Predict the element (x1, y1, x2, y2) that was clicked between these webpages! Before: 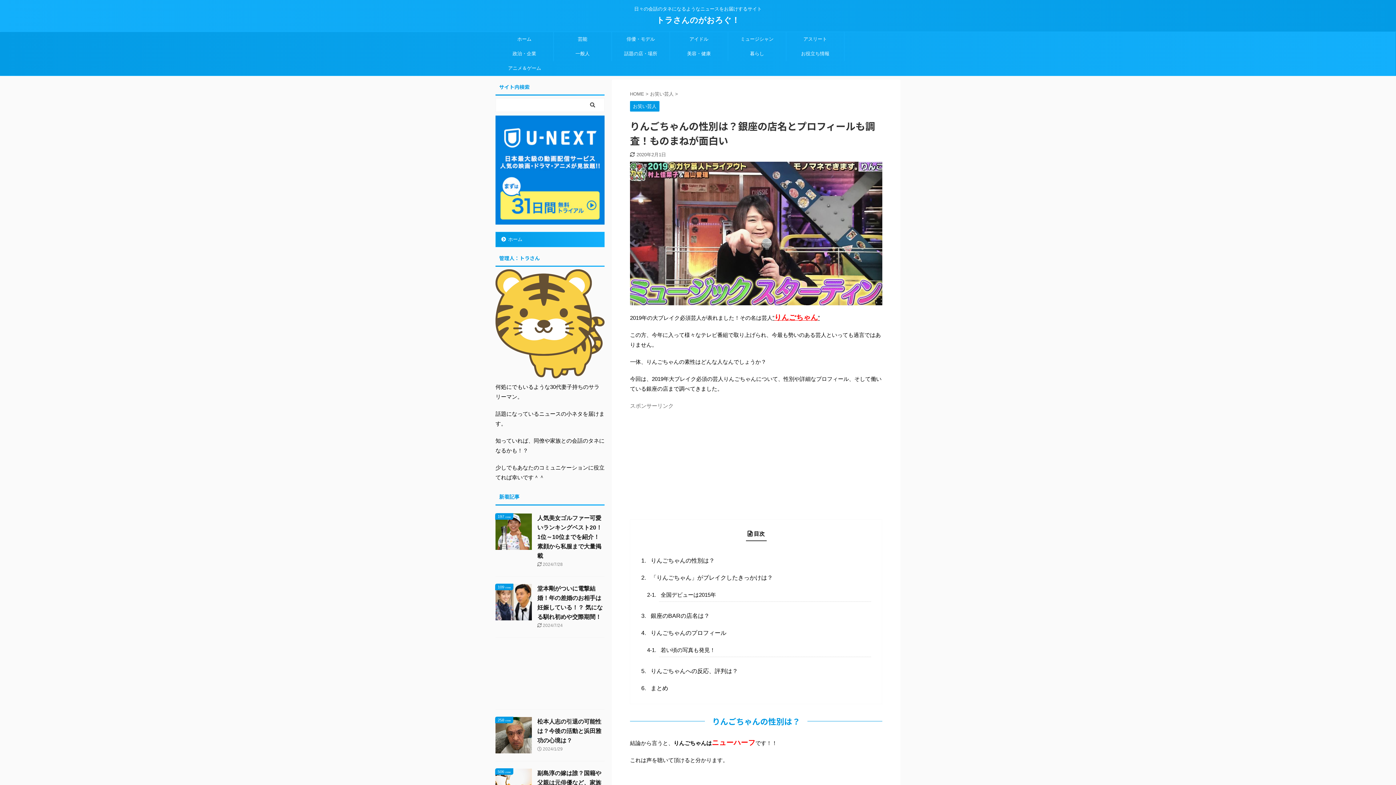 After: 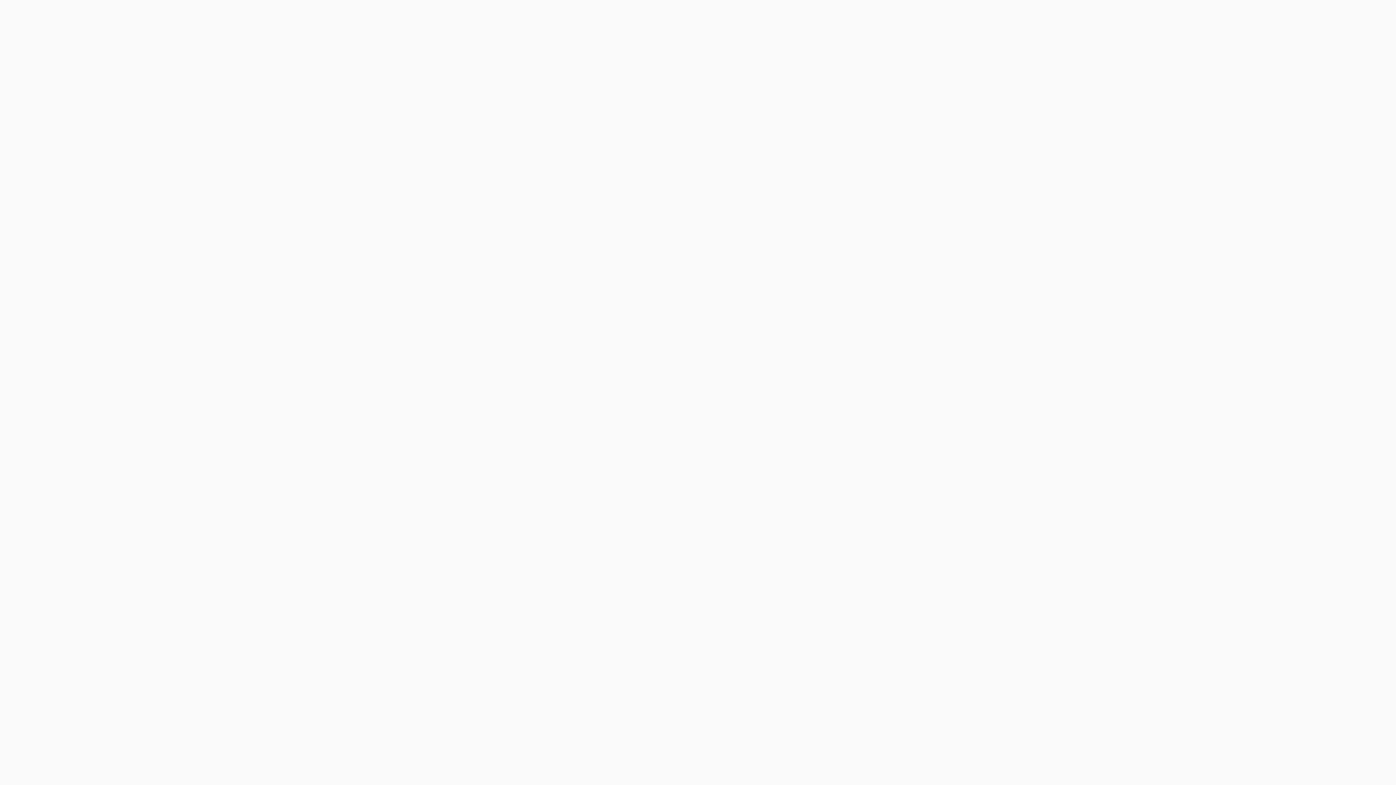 Action: label: 人気美女ゴルファー可愛いランキングベスト20！1位～10位までを紹介！素顔から私服まで大量掲載 bbox: (537, 515, 602, 559)